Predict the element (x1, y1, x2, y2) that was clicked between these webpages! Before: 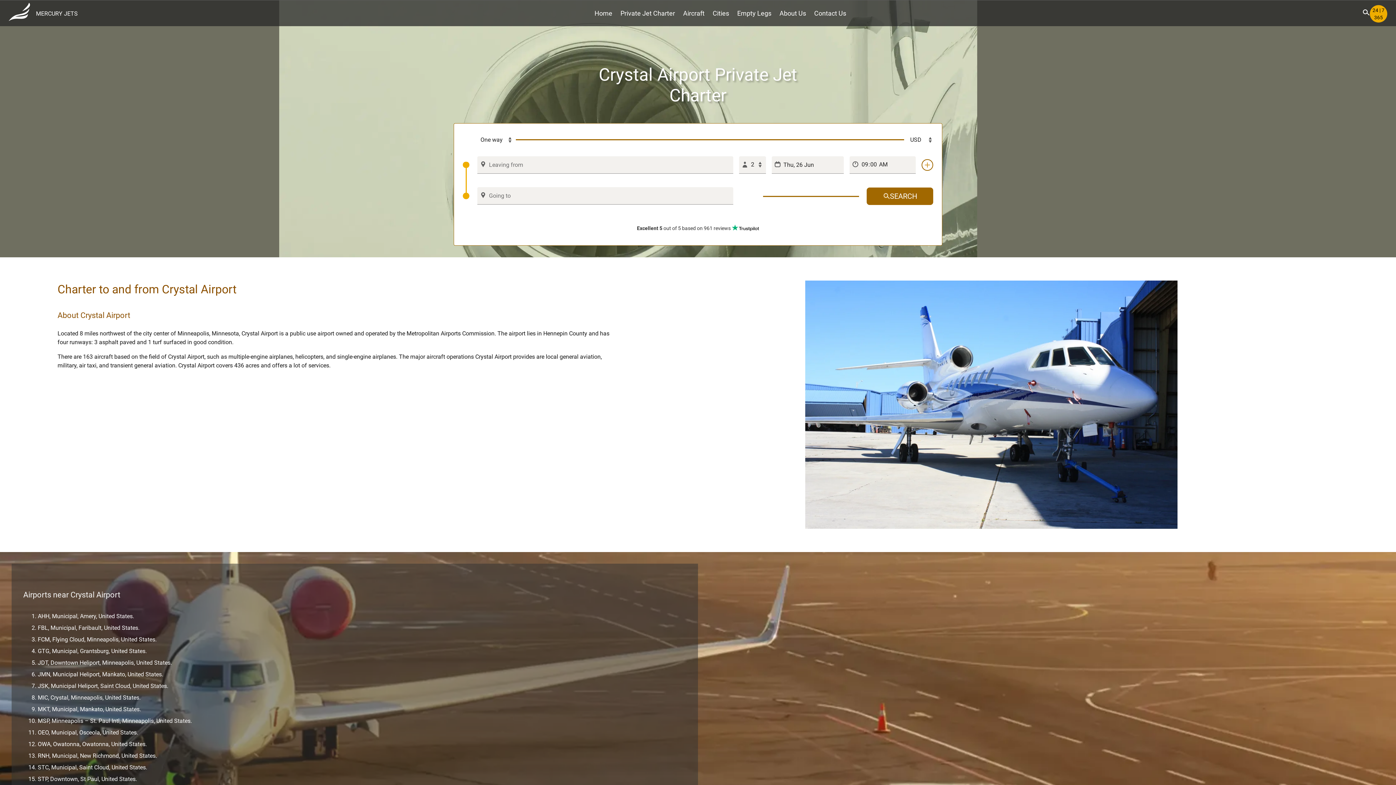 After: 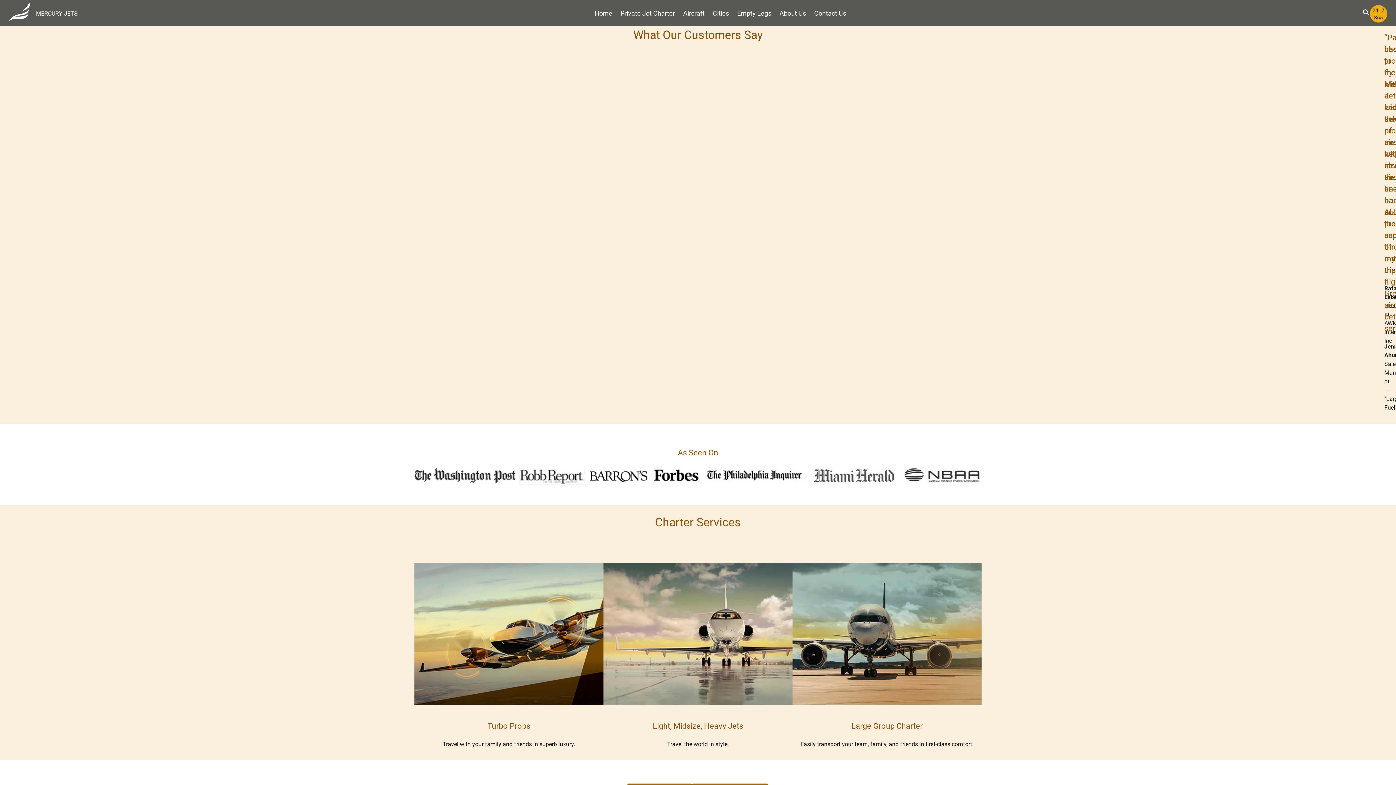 Action: label: Excellent 5 out of 5 based on 961 reviews  bbox: (637, 225, 759, 231)